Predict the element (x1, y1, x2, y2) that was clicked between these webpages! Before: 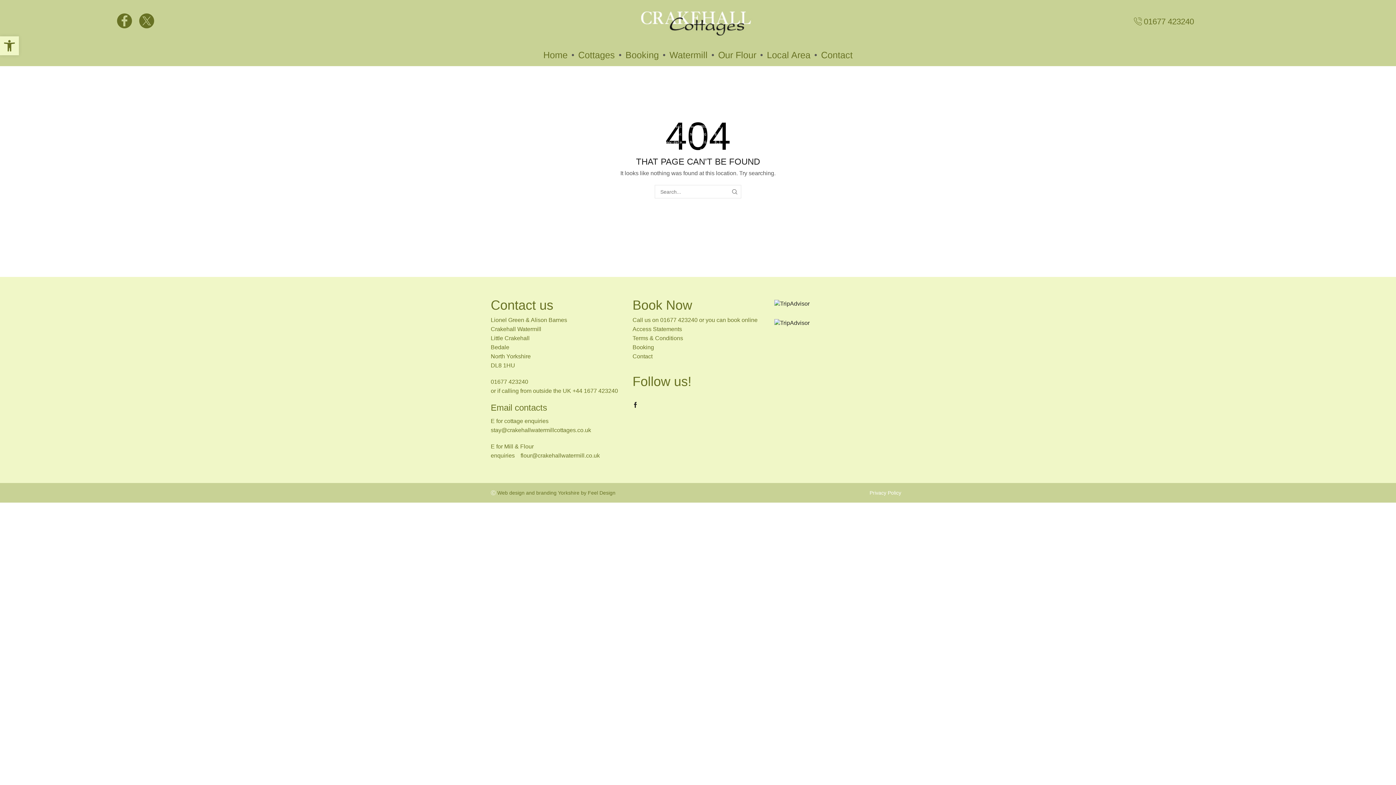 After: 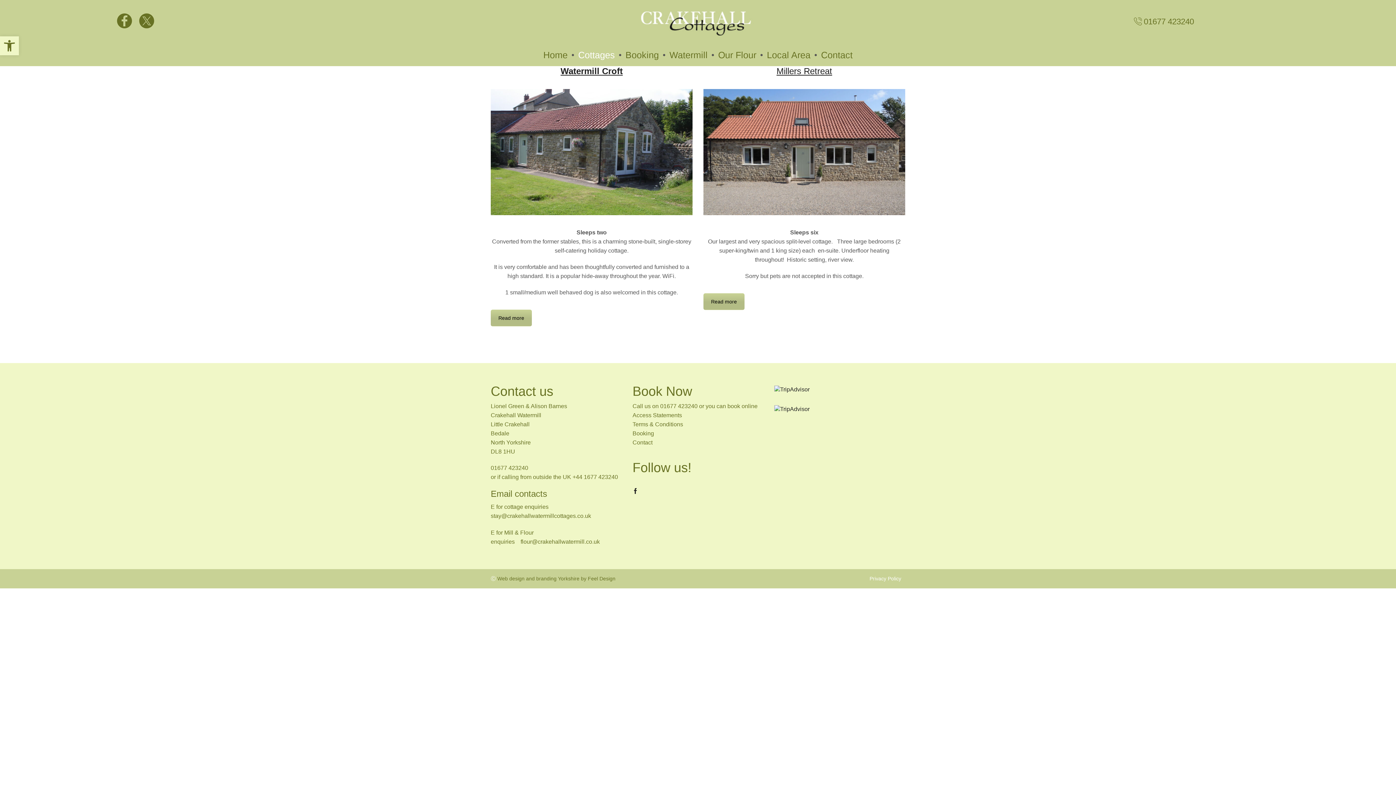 Action: bbox: (574, 45, 618, 65) label: Cottages